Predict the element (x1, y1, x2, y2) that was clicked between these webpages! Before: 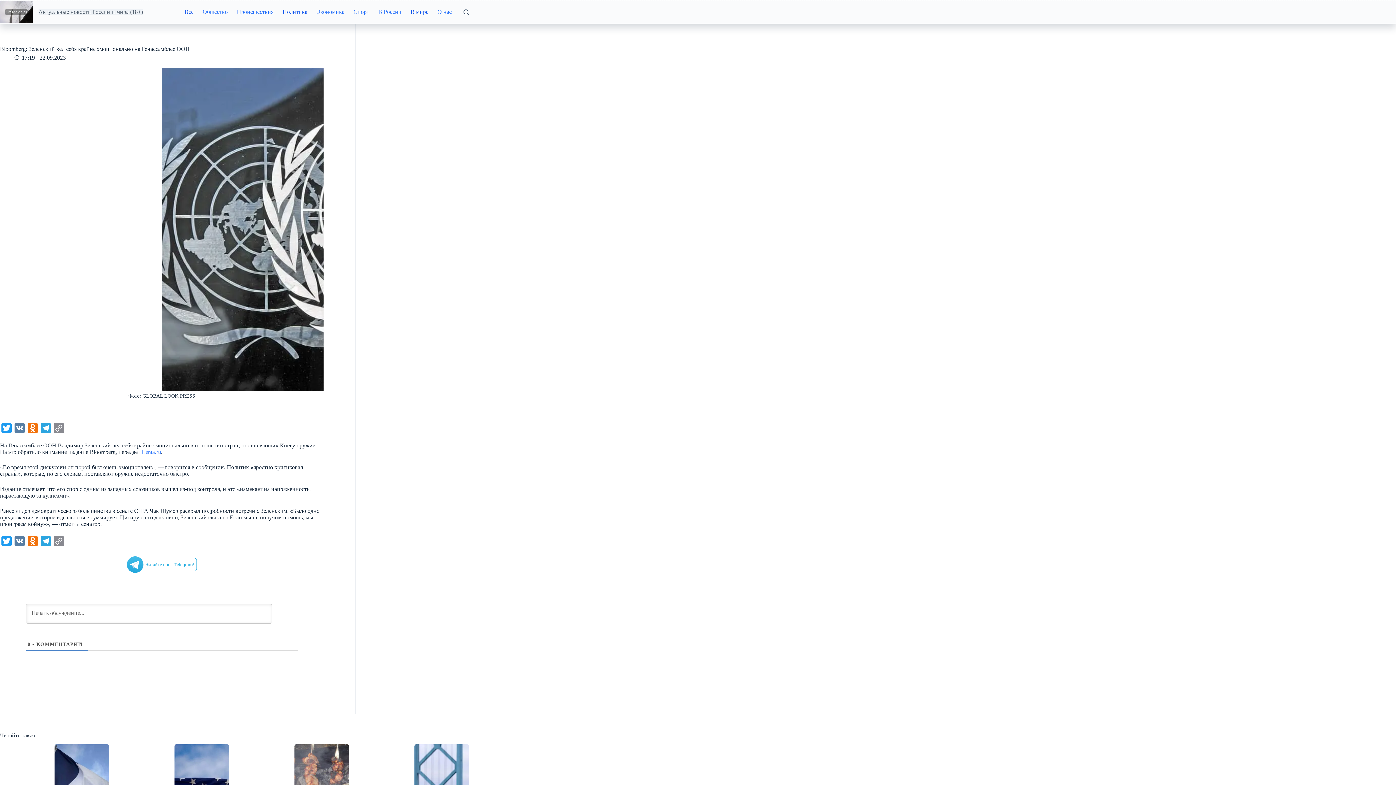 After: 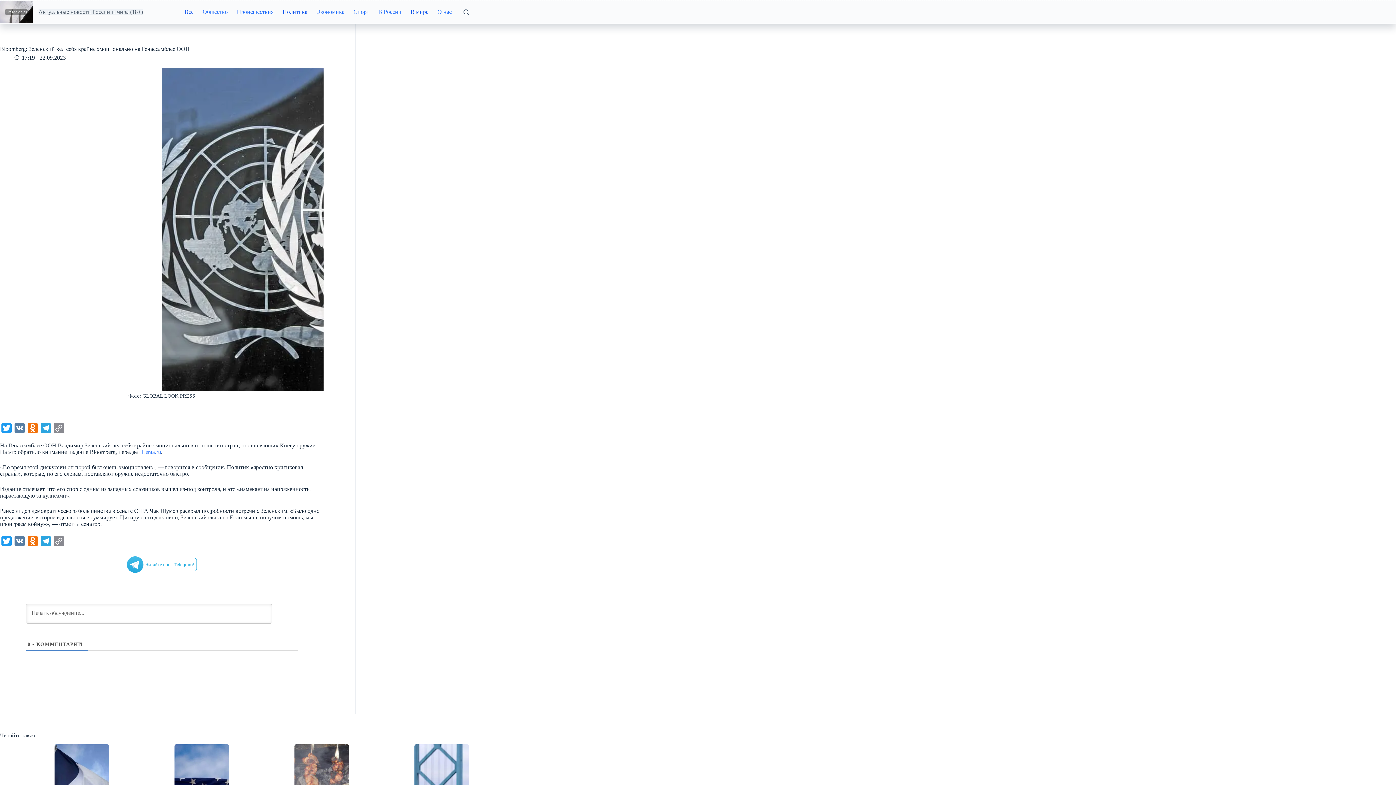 Action: bbox: (125, 561, 198, 567)